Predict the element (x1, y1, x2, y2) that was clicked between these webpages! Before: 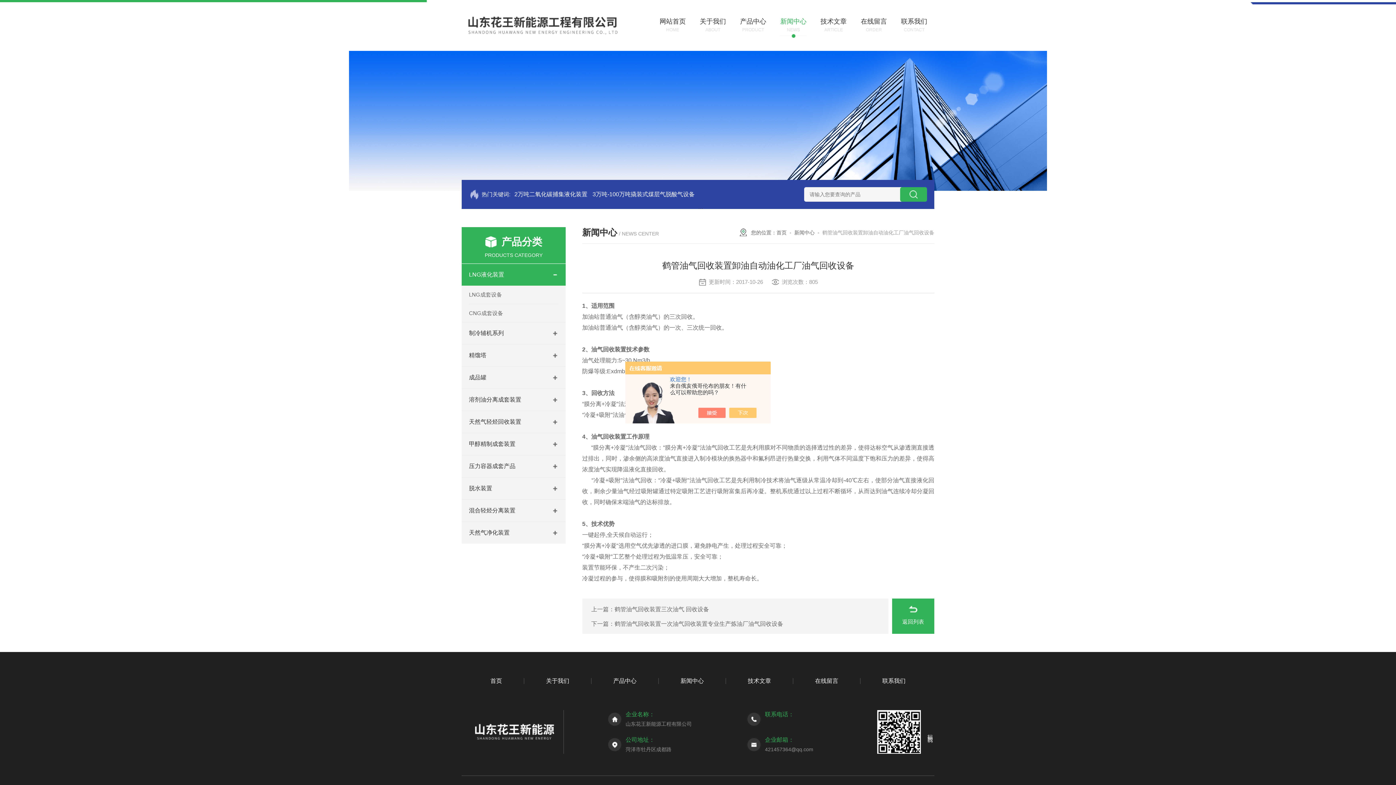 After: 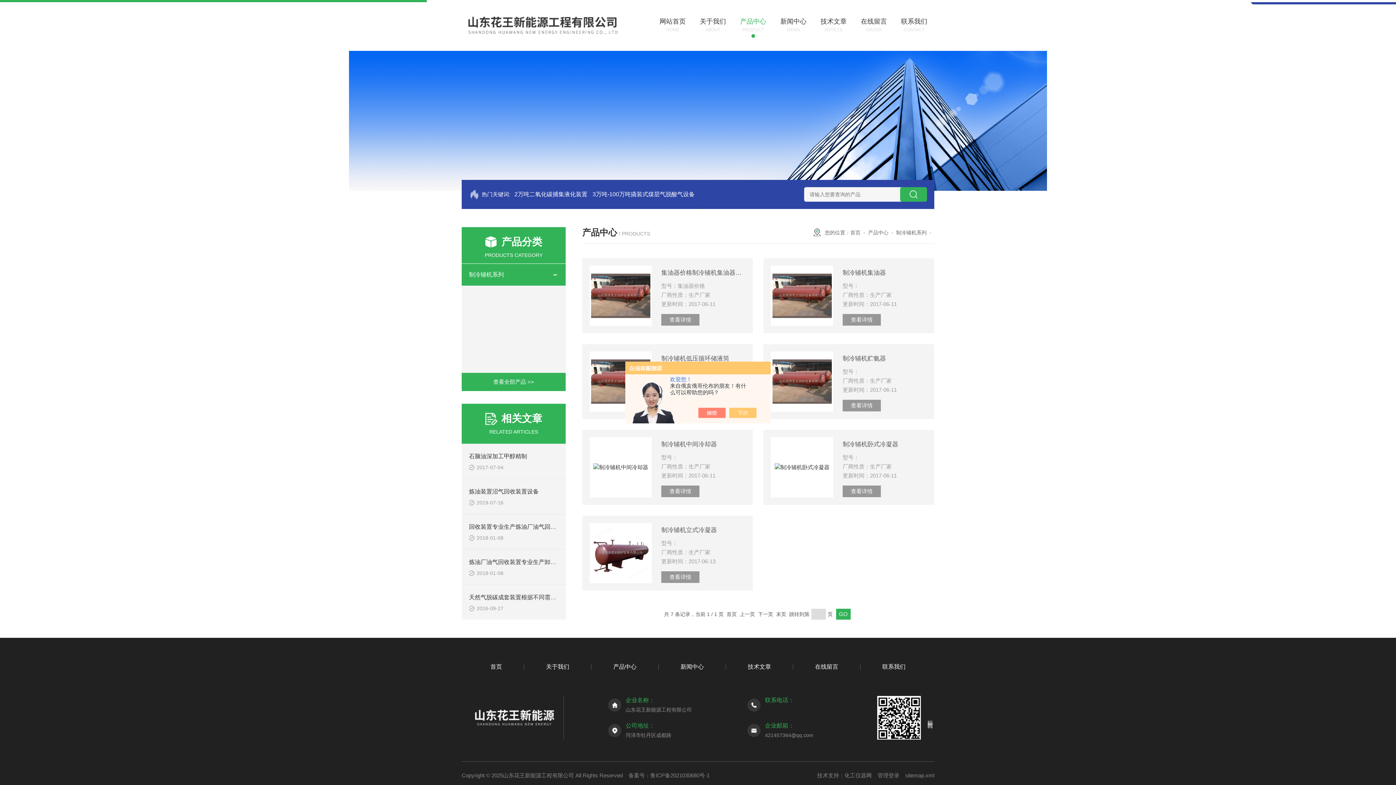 Action: label: 制冷辅机系列 bbox: (461, 322, 545, 344)